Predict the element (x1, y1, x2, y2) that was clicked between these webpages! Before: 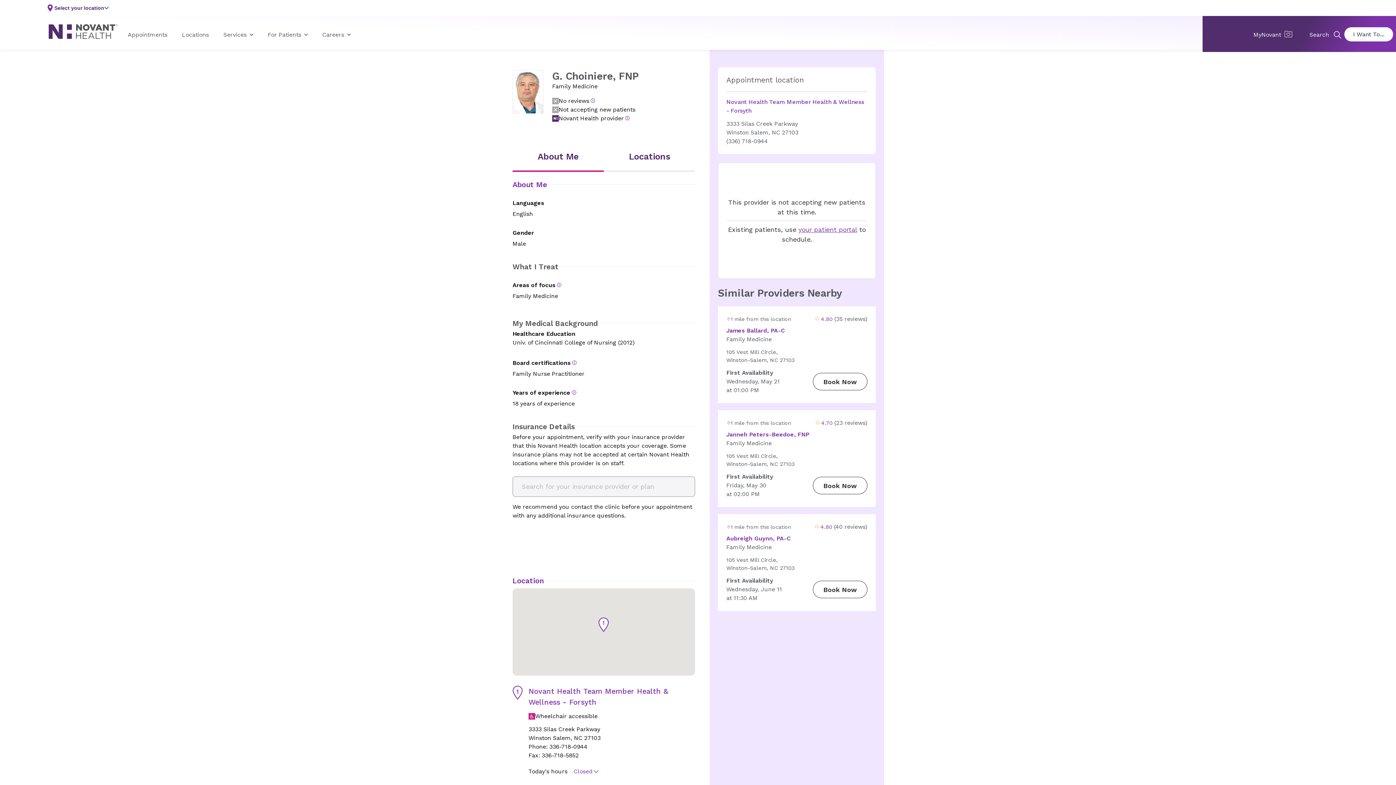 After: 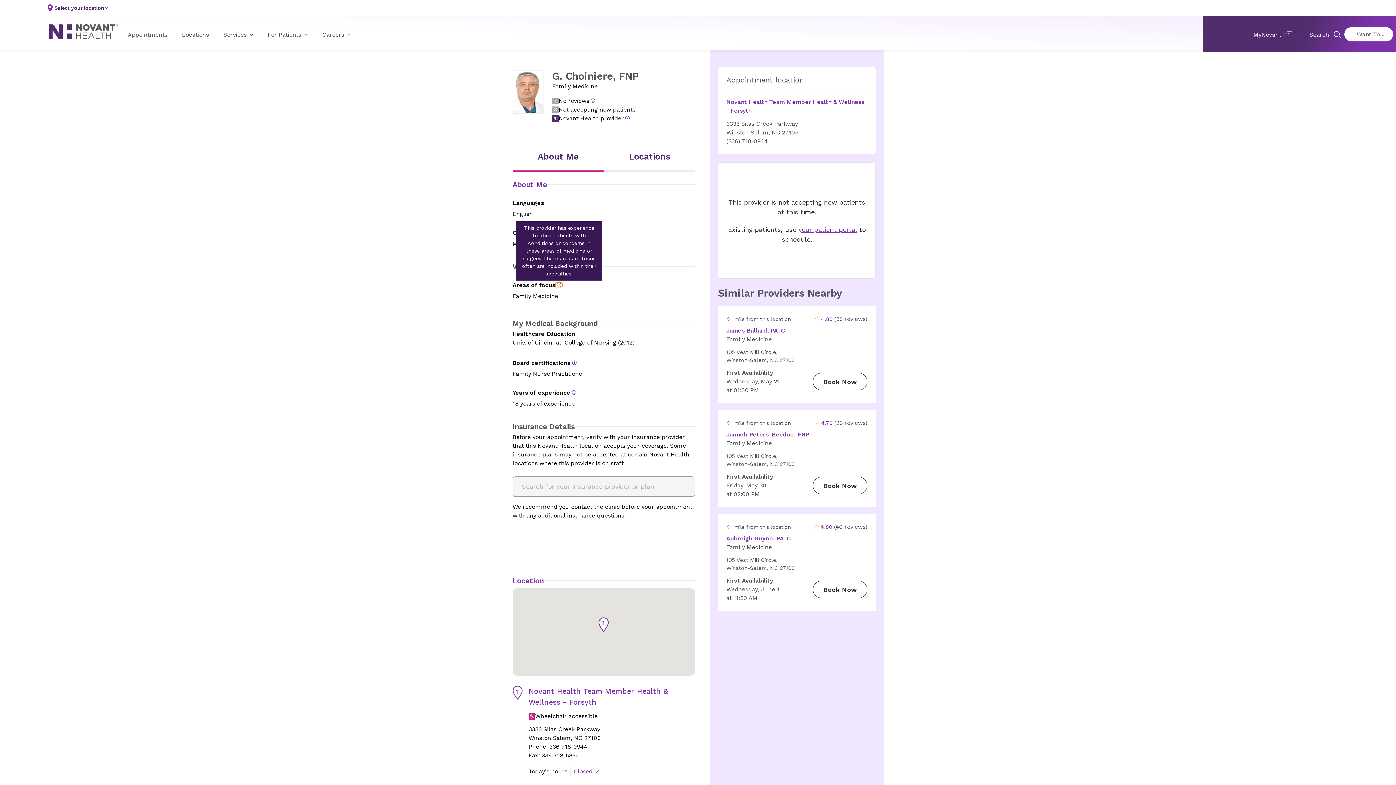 Action: label: open tooltip bbox: (555, 282, 562, 287)